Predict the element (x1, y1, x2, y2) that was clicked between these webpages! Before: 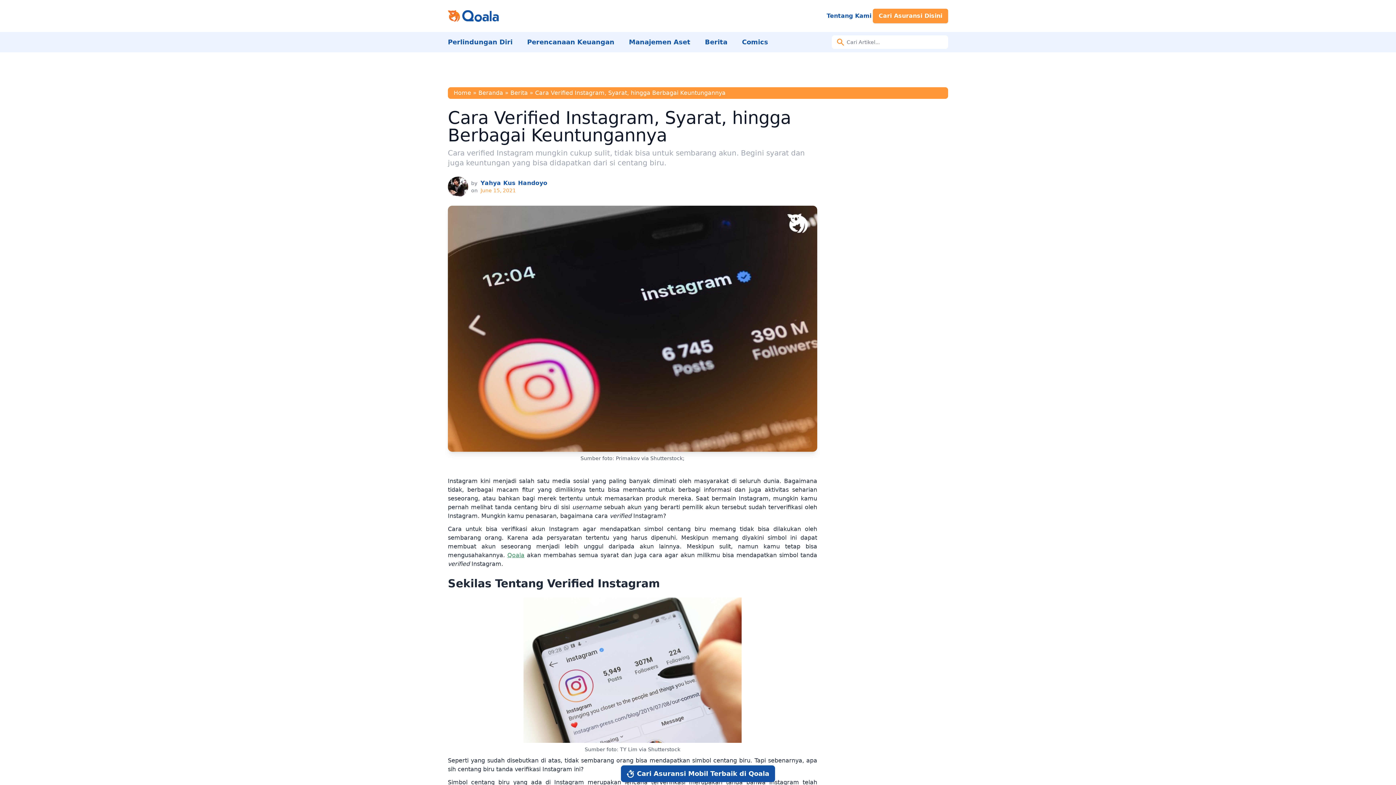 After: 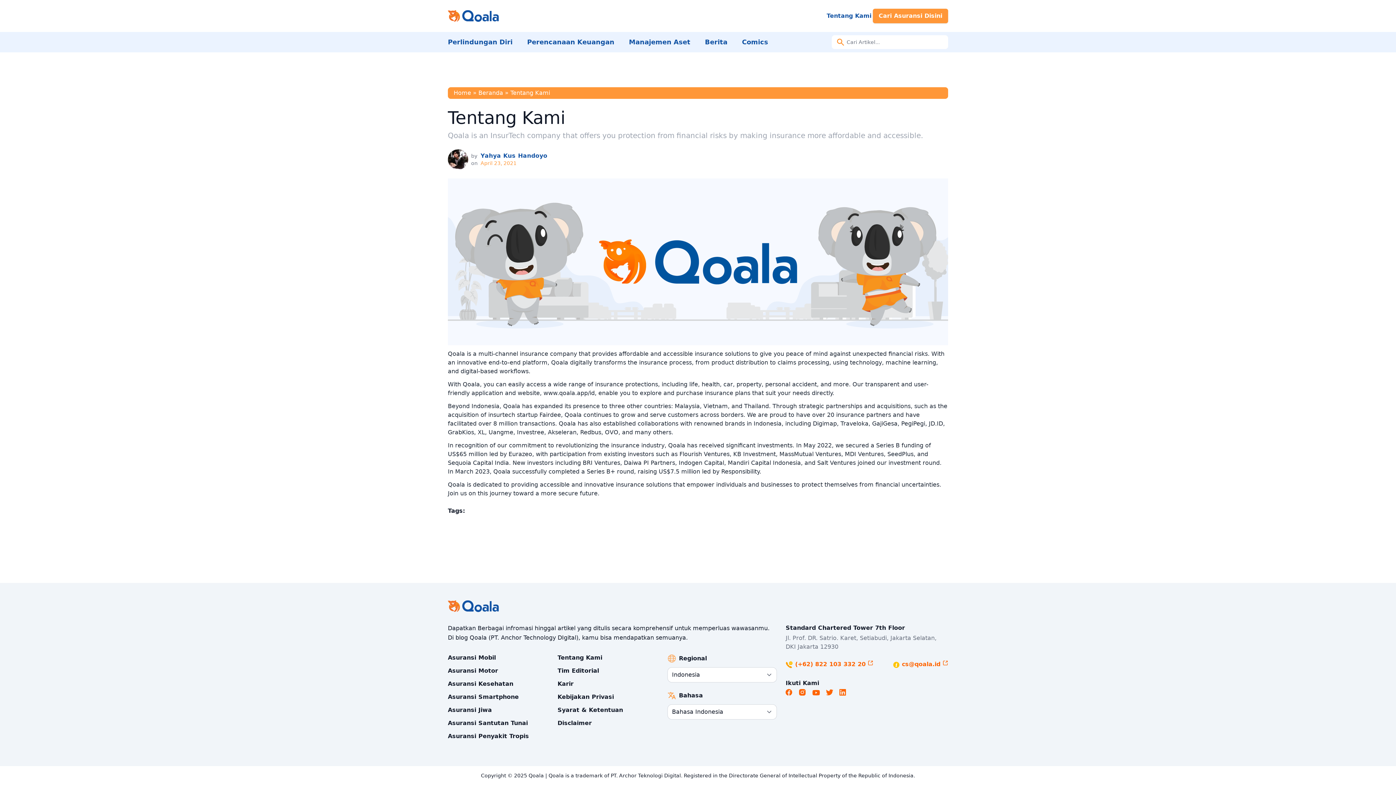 Action: bbox: (826, 11, 871, 20) label: Tentang Kami